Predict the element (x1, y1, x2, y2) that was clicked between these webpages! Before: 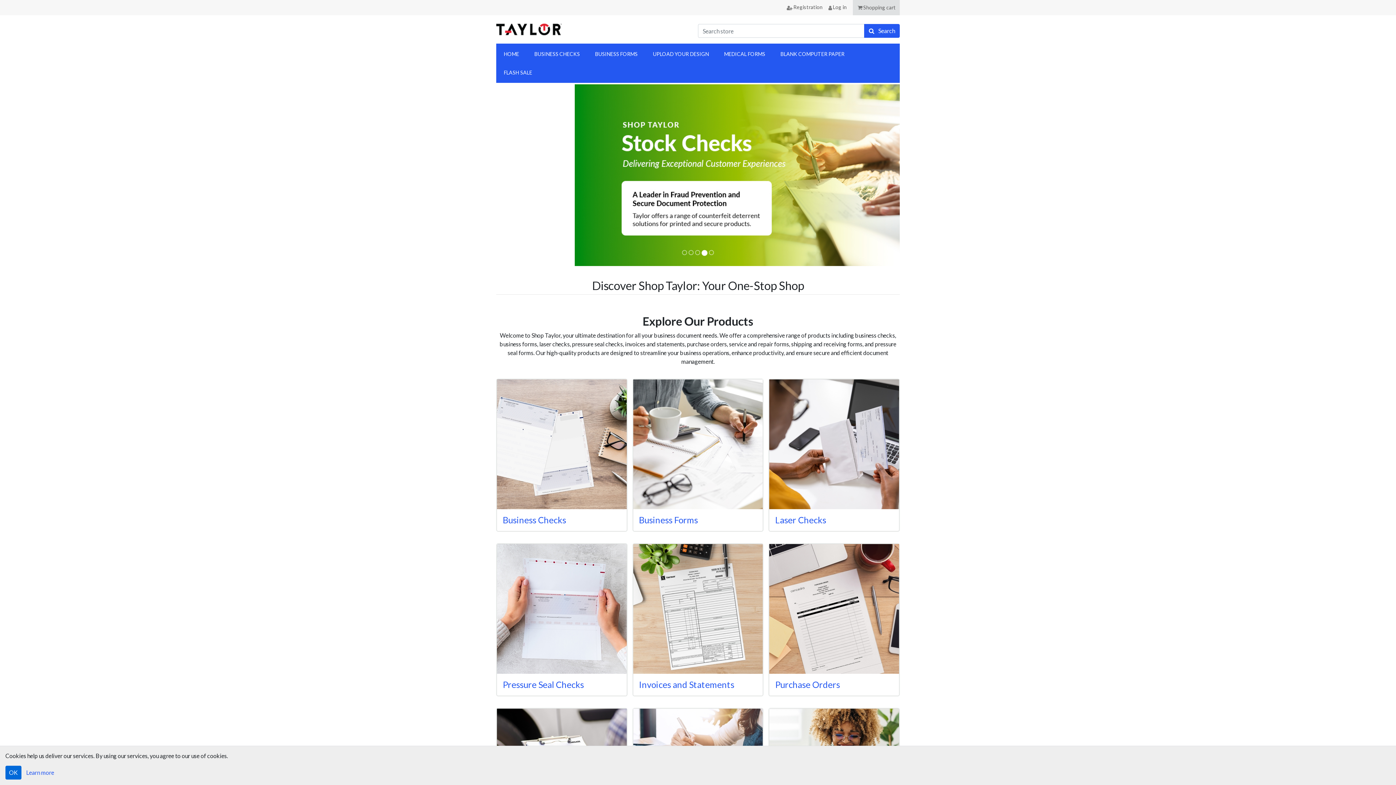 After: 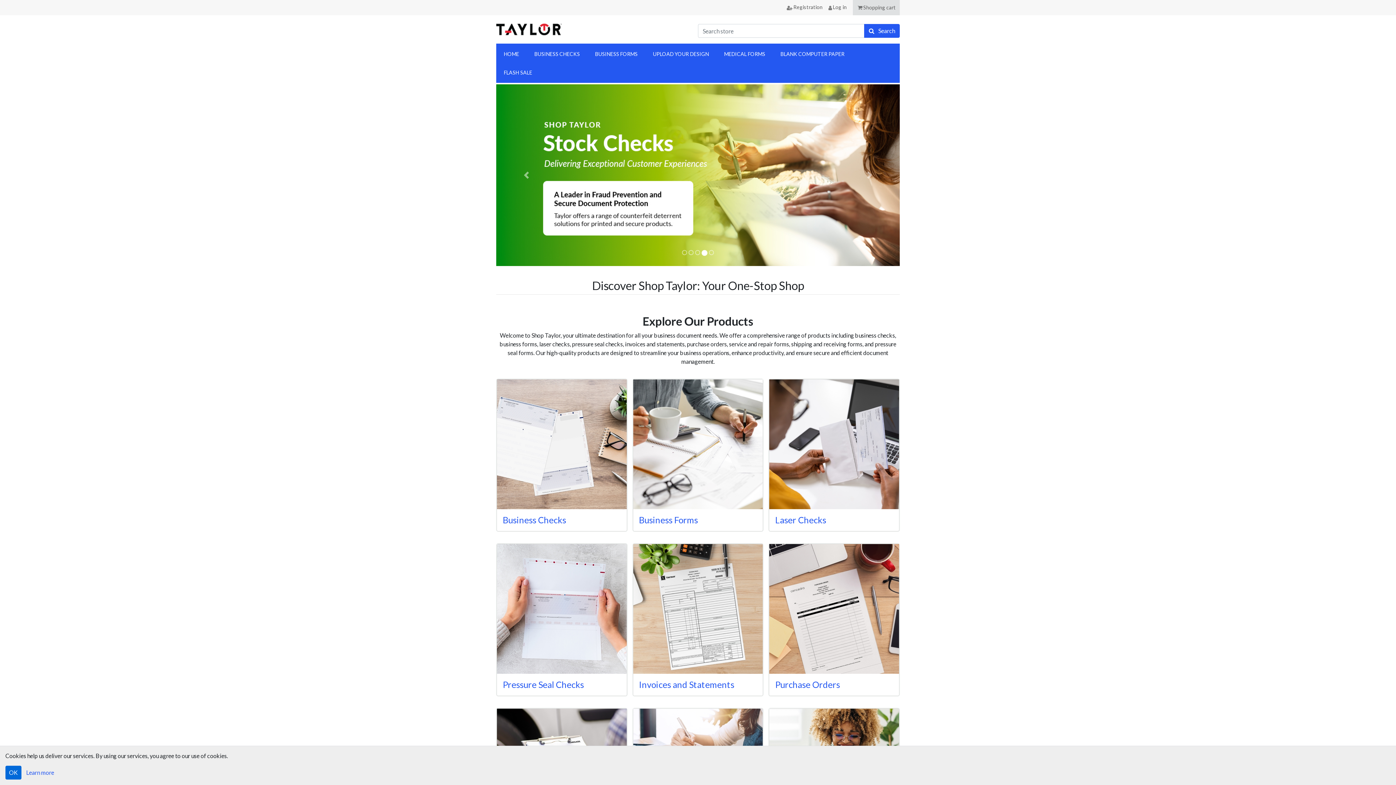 Action: bbox: (496, 44, 526, 63) label: HOME